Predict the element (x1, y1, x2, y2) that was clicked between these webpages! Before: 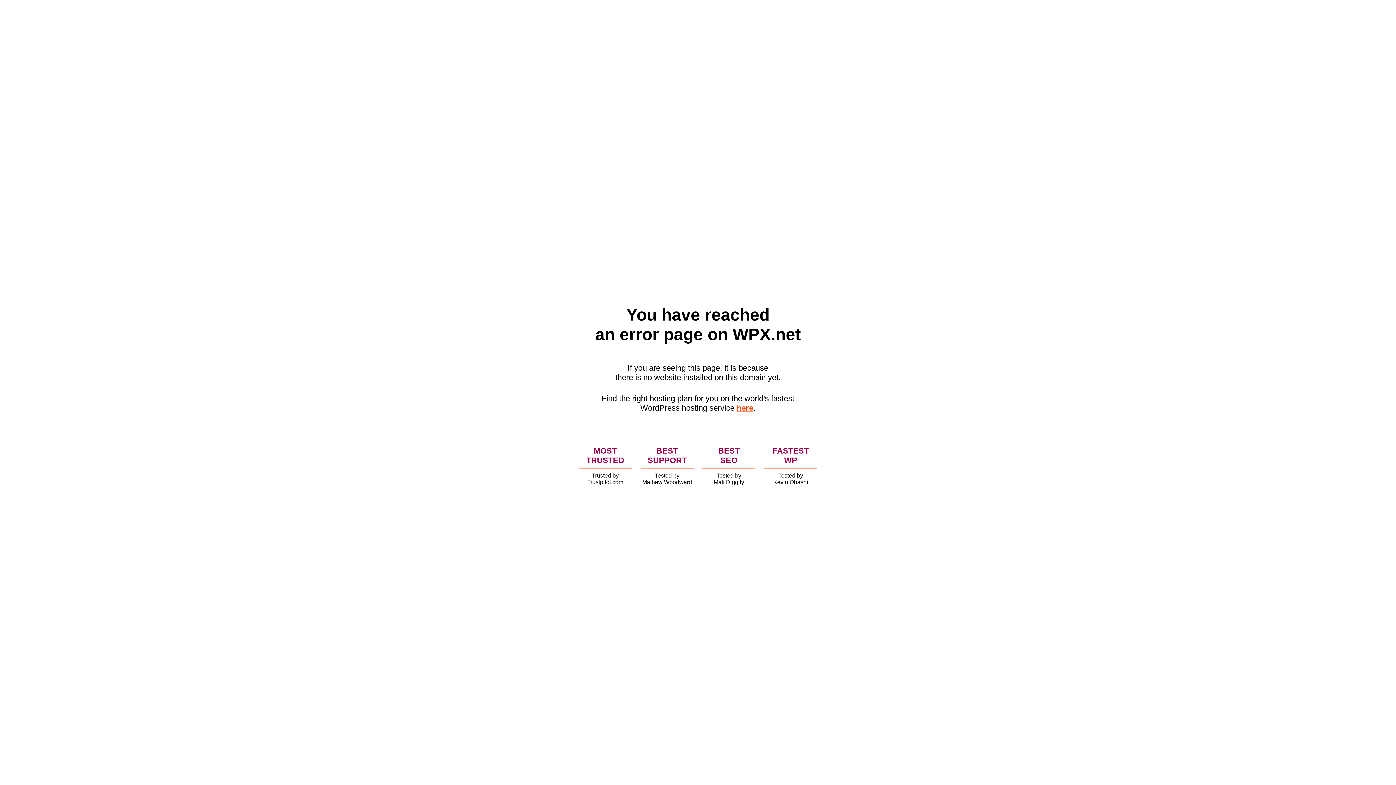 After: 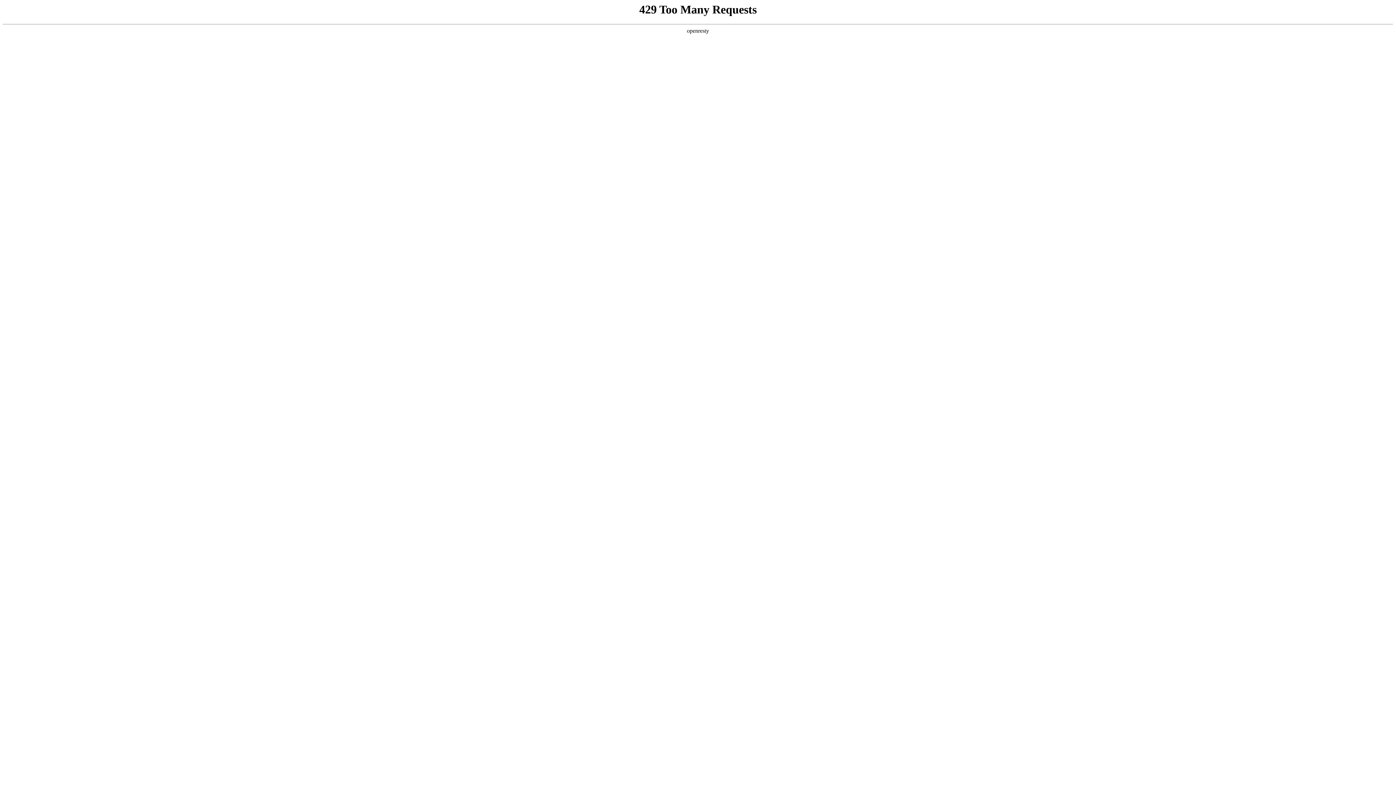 Action: bbox: (736, 403, 753, 412) label: here